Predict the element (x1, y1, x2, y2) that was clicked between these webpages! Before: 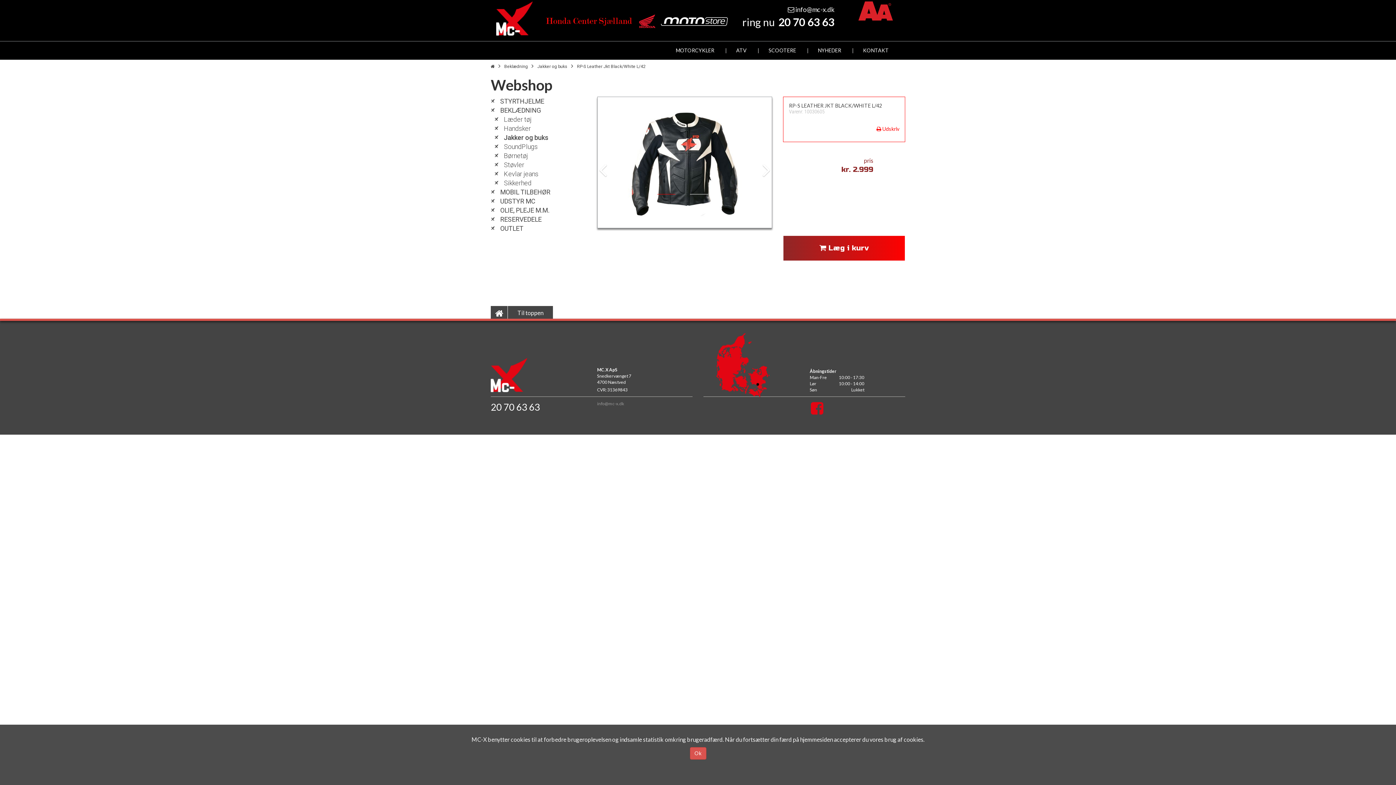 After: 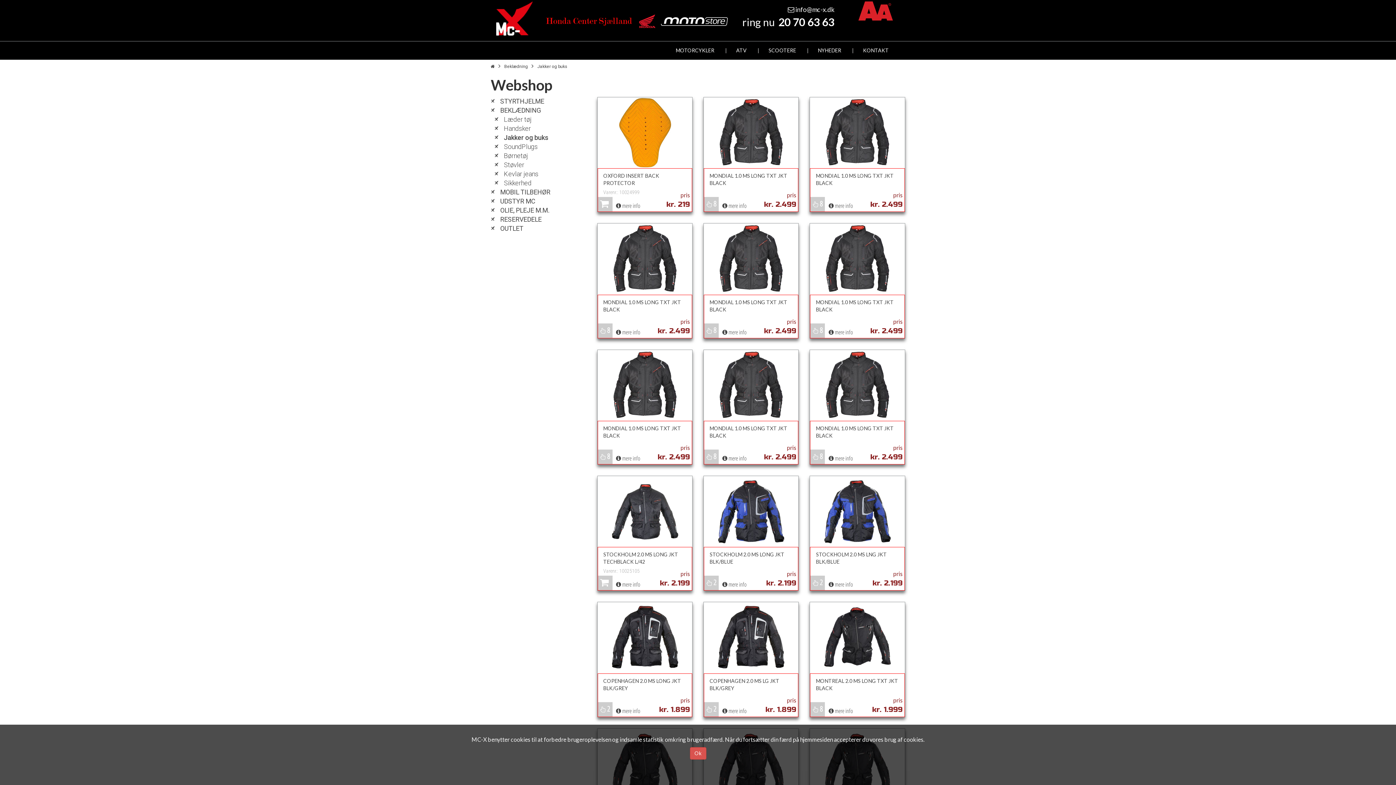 Action: label: Jakker og buks bbox: (504, 133, 548, 141)